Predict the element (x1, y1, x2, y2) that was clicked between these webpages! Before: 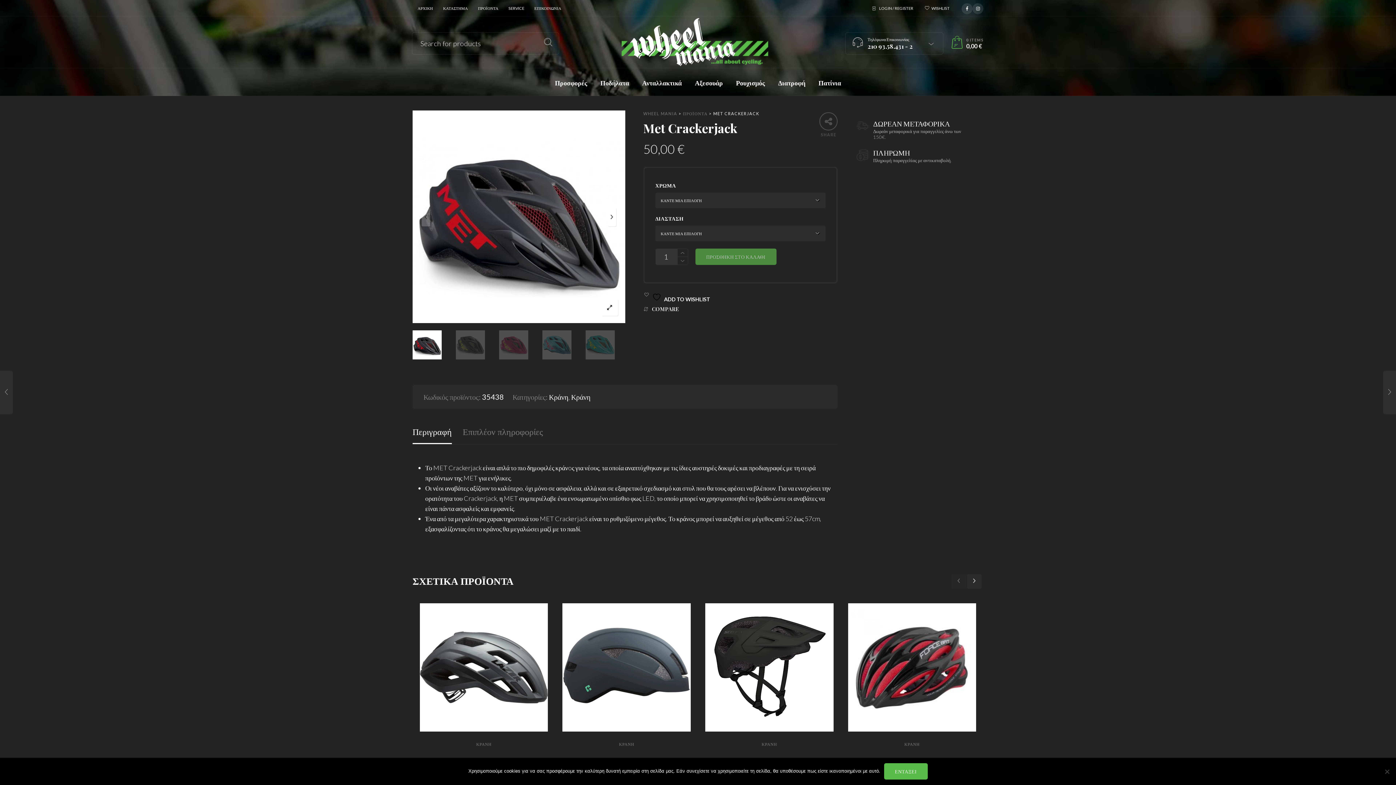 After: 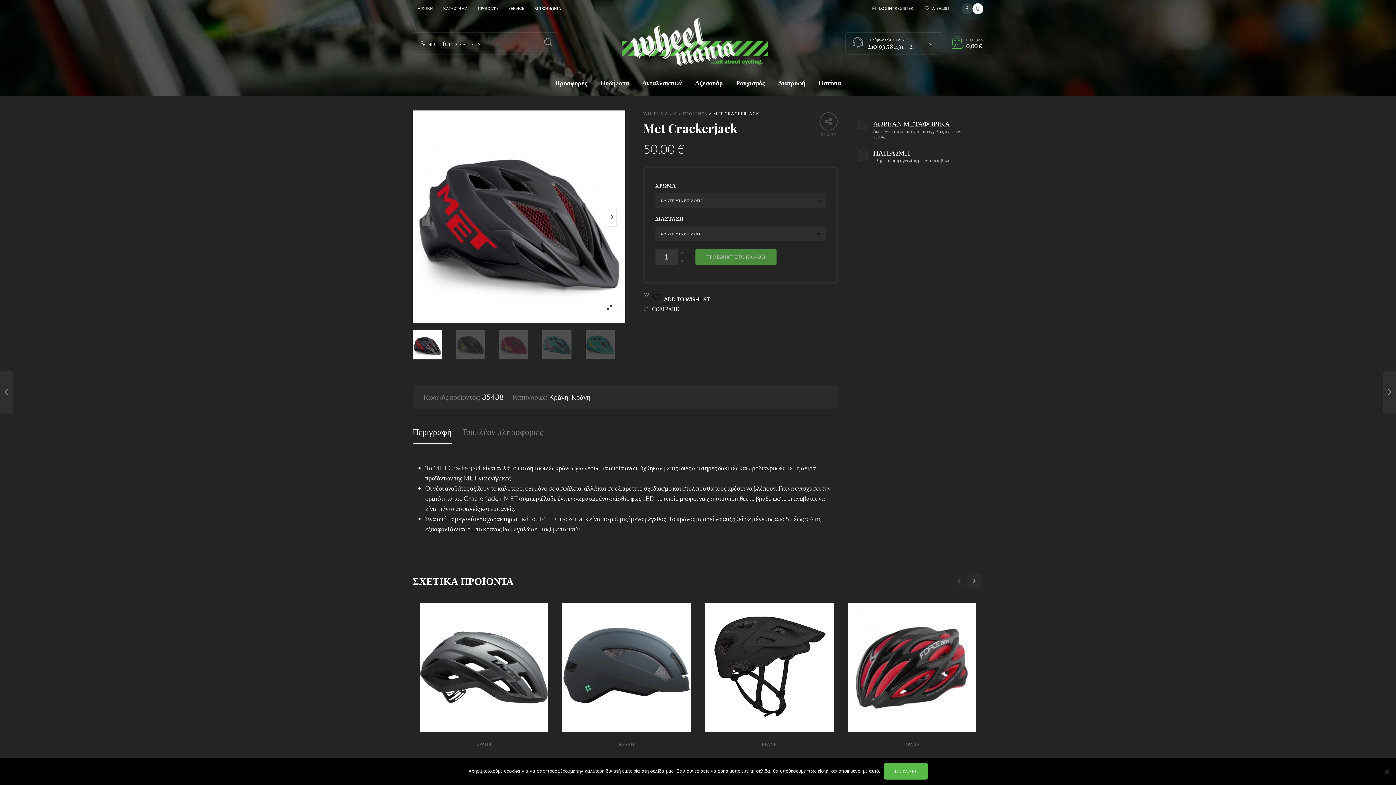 Action: bbox: (972, 3, 983, 11)